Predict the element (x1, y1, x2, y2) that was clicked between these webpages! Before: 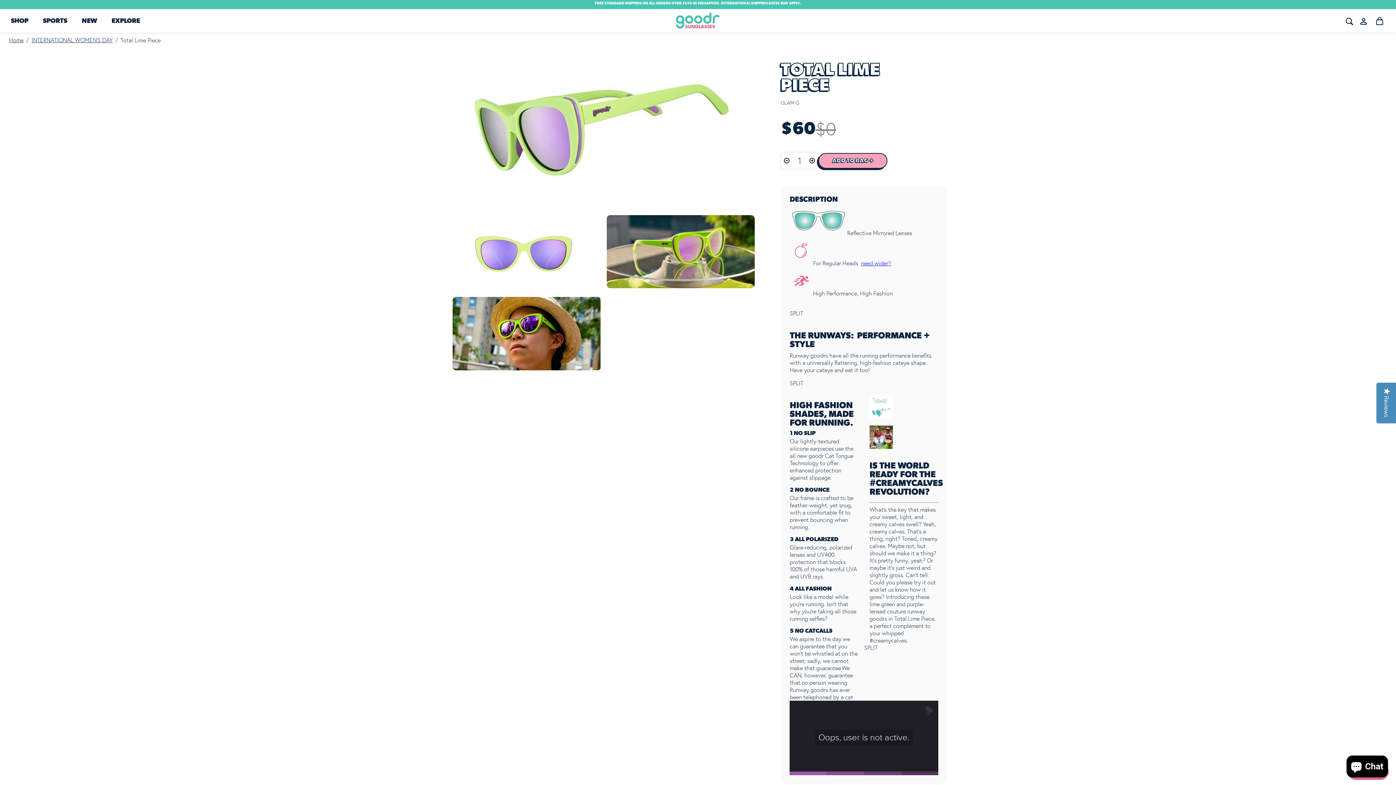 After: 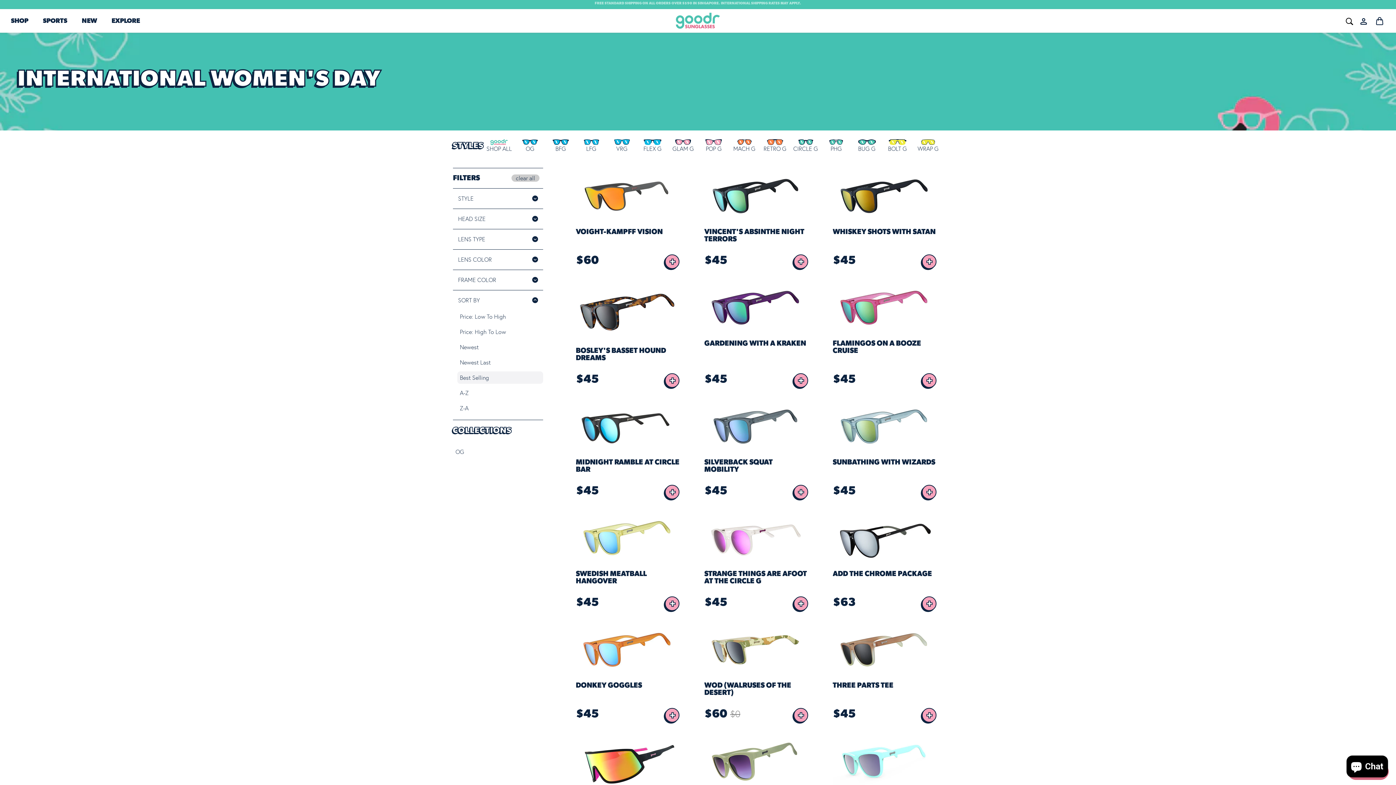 Action: label: INTERNATIONAL WOMEN'S DAY bbox: (31, 36, 112, 43)